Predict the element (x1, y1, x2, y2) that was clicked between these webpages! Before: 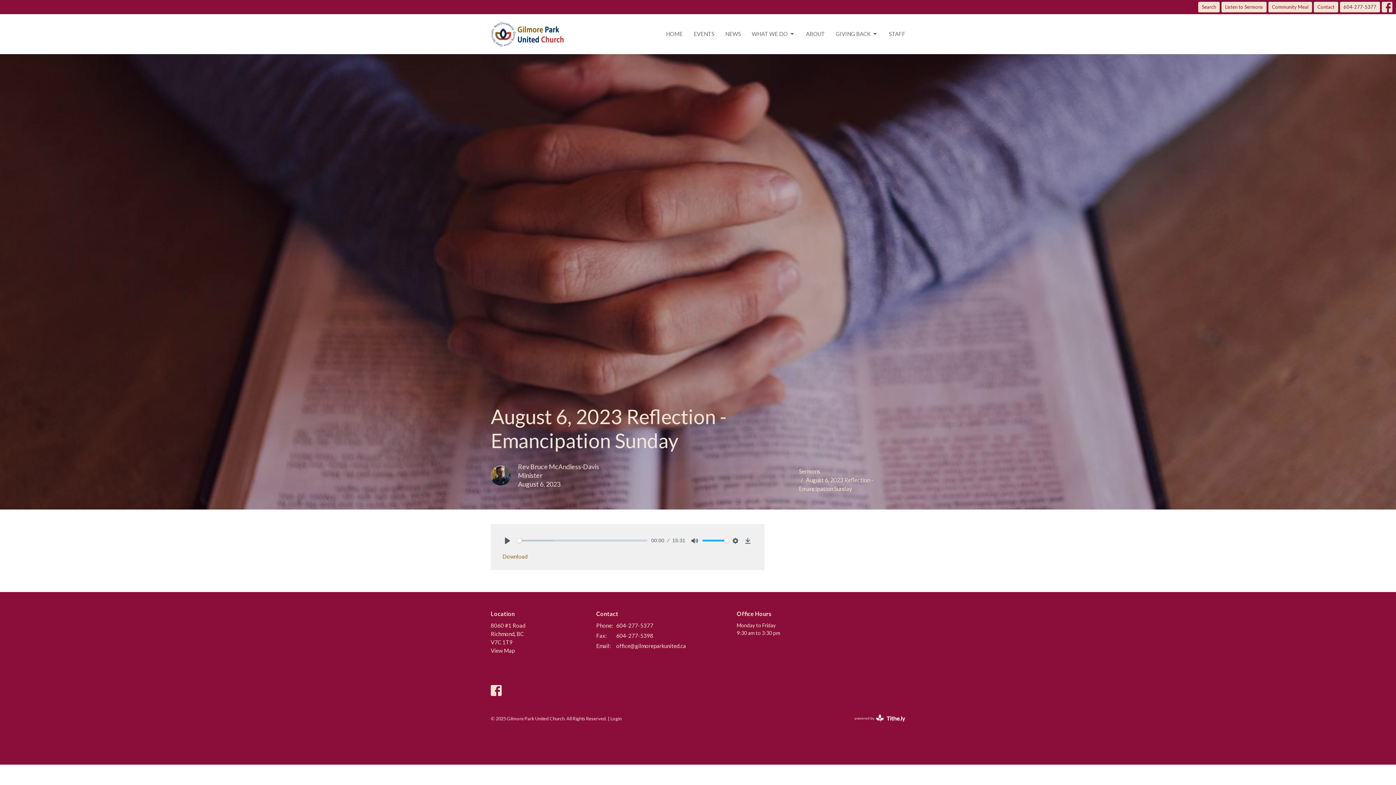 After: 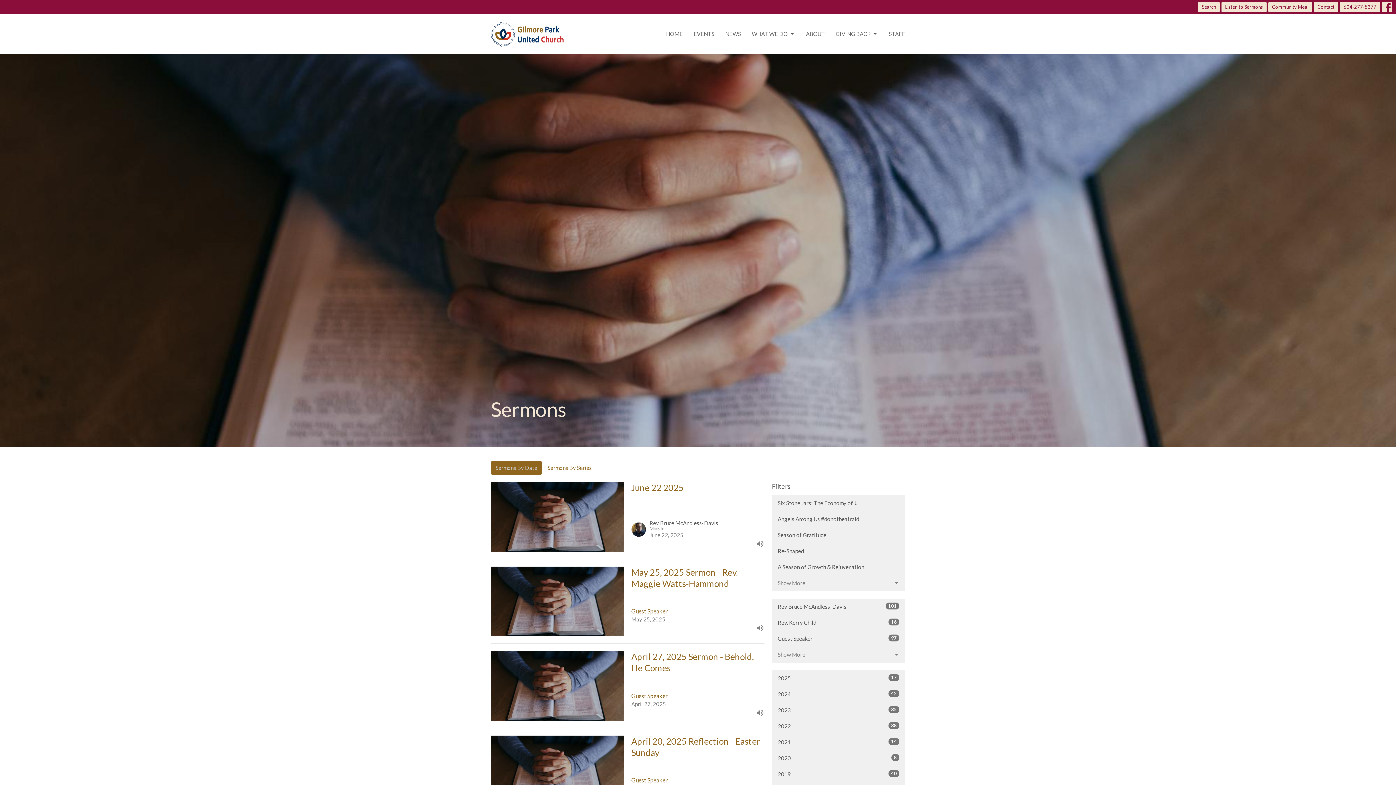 Action: label: Sermons bbox: (799, 467, 820, 474)